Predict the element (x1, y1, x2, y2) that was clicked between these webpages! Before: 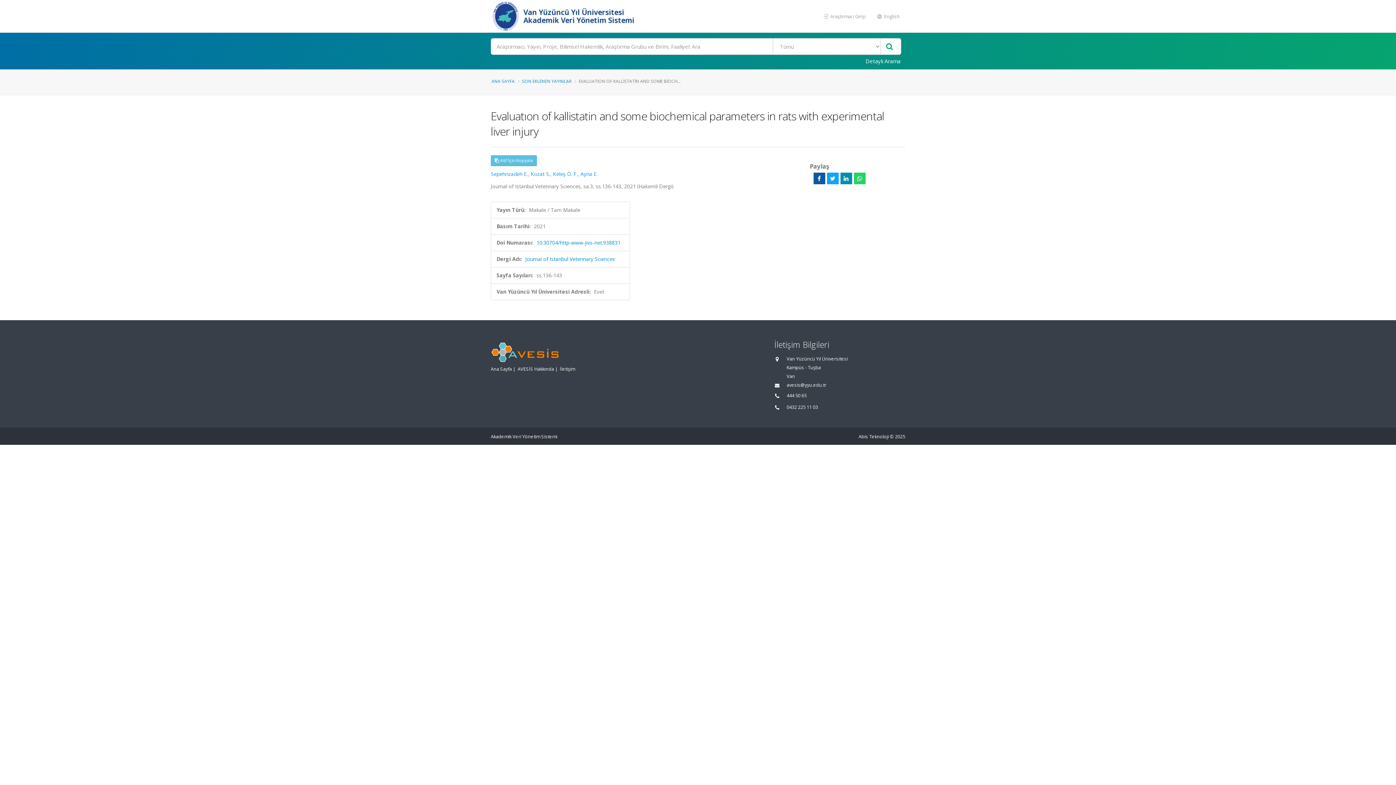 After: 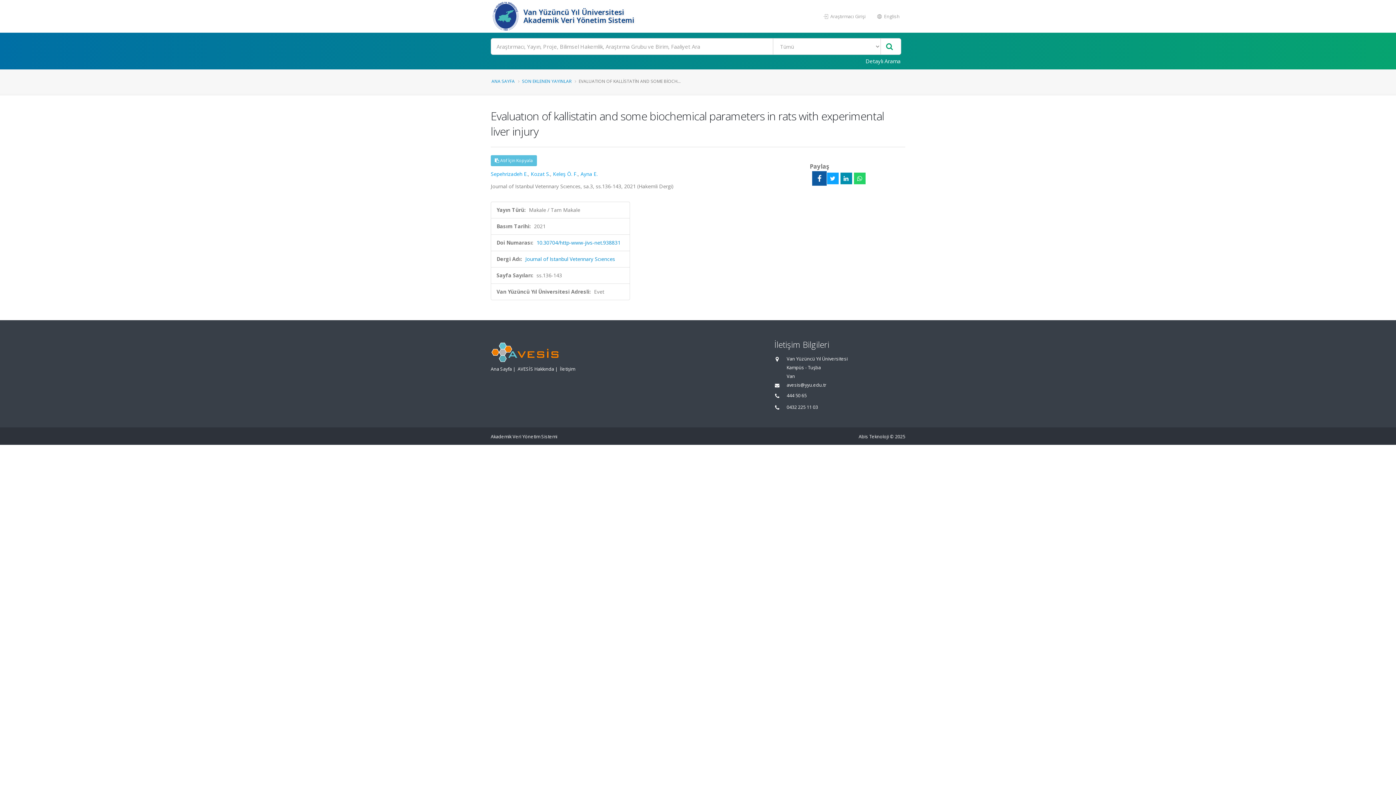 Action: bbox: (813, 172, 825, 184)